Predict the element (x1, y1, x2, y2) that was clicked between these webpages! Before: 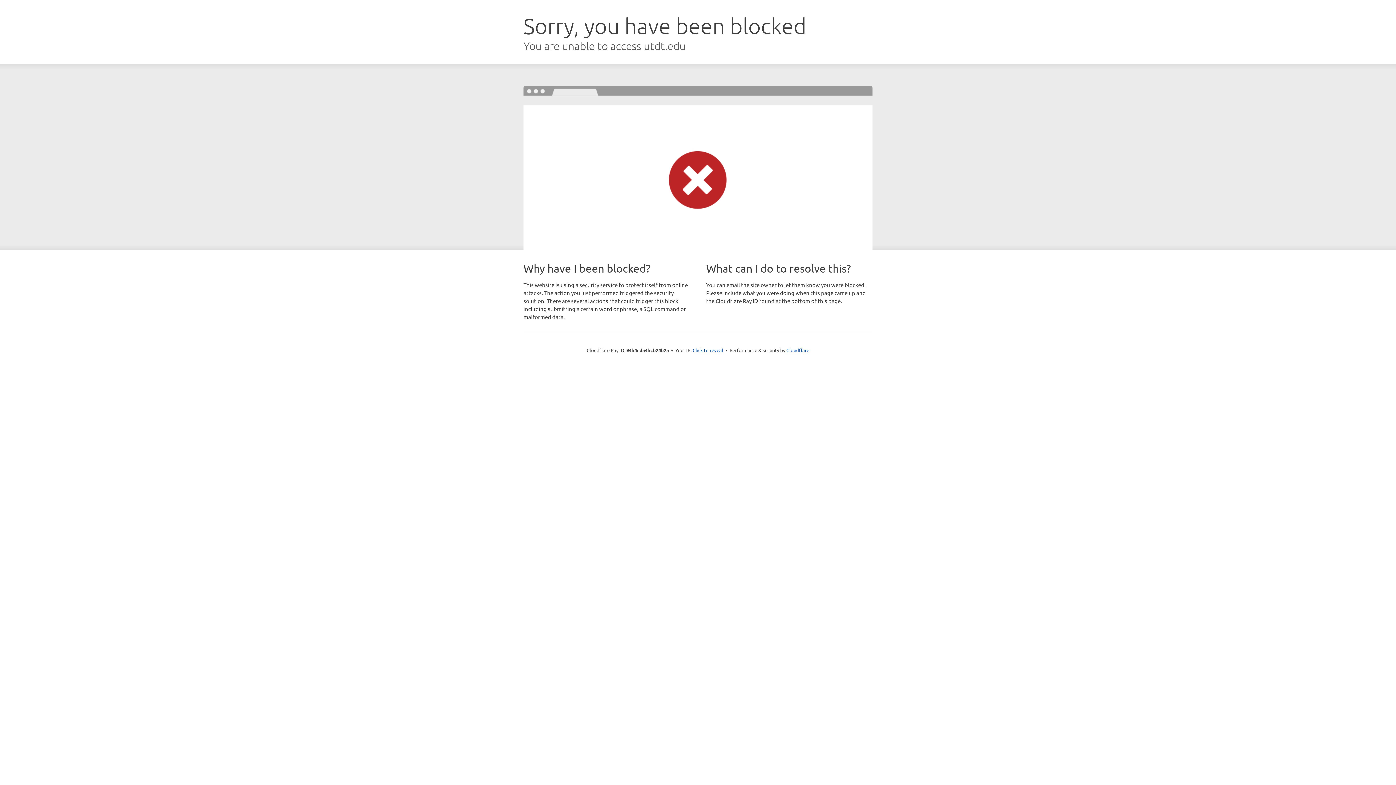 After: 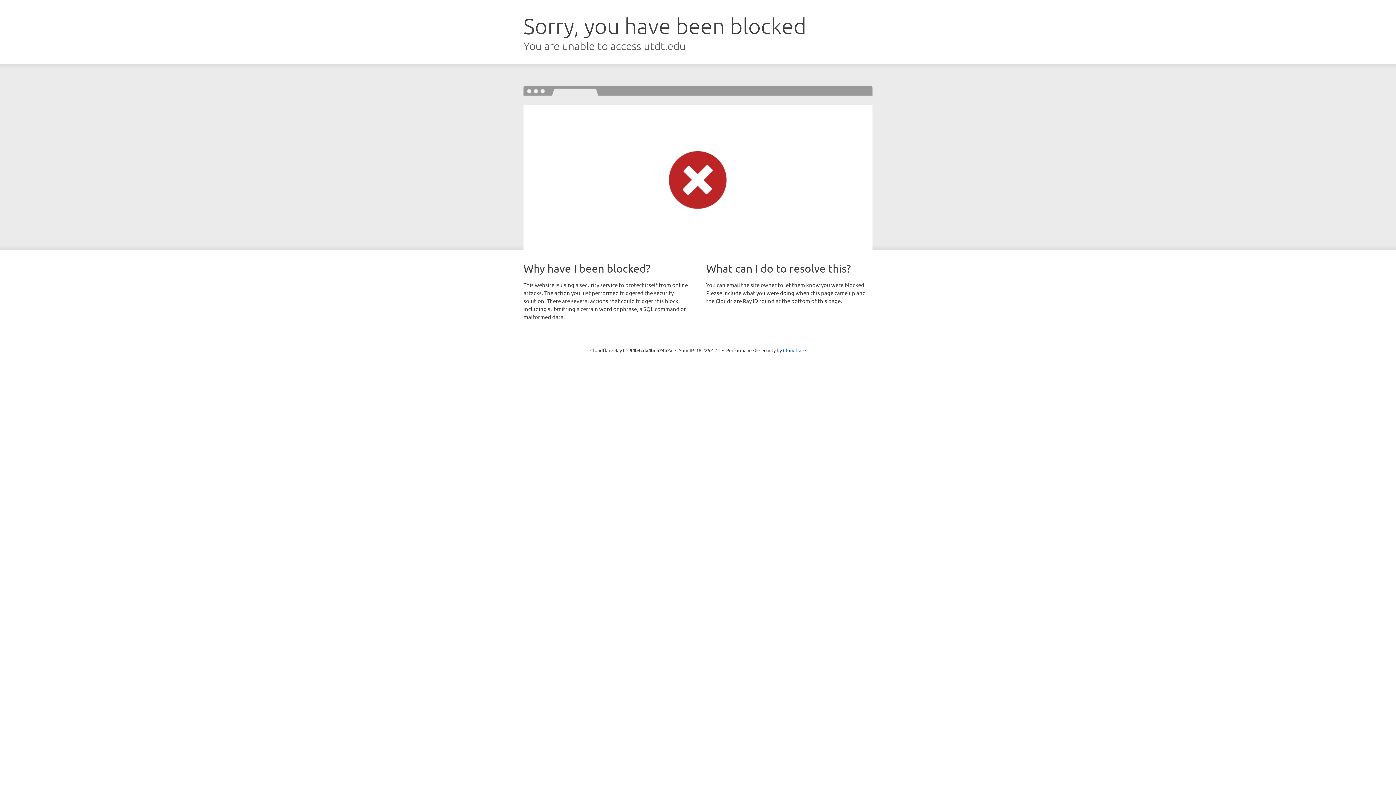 Action: label: Click to reveal bbox: (692, 346, 723, 353)